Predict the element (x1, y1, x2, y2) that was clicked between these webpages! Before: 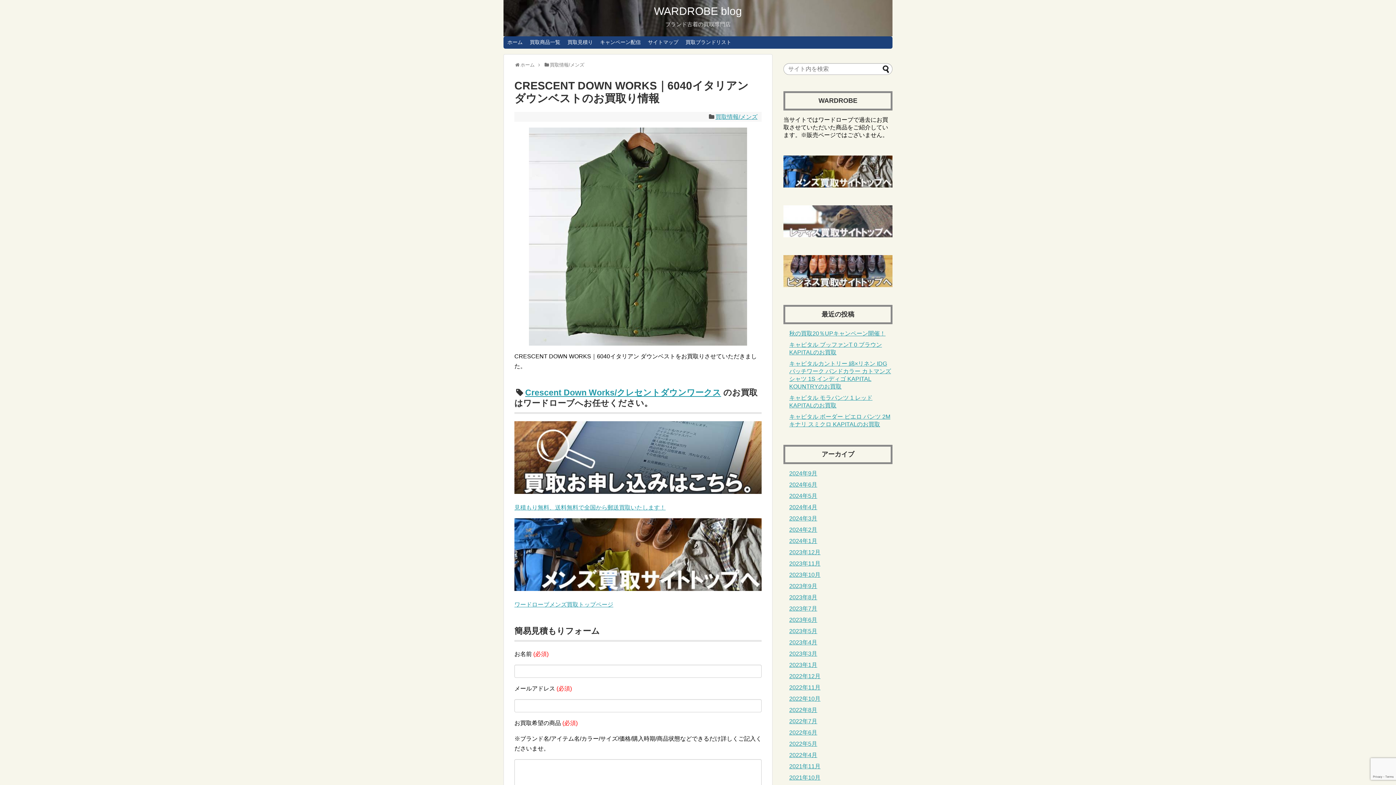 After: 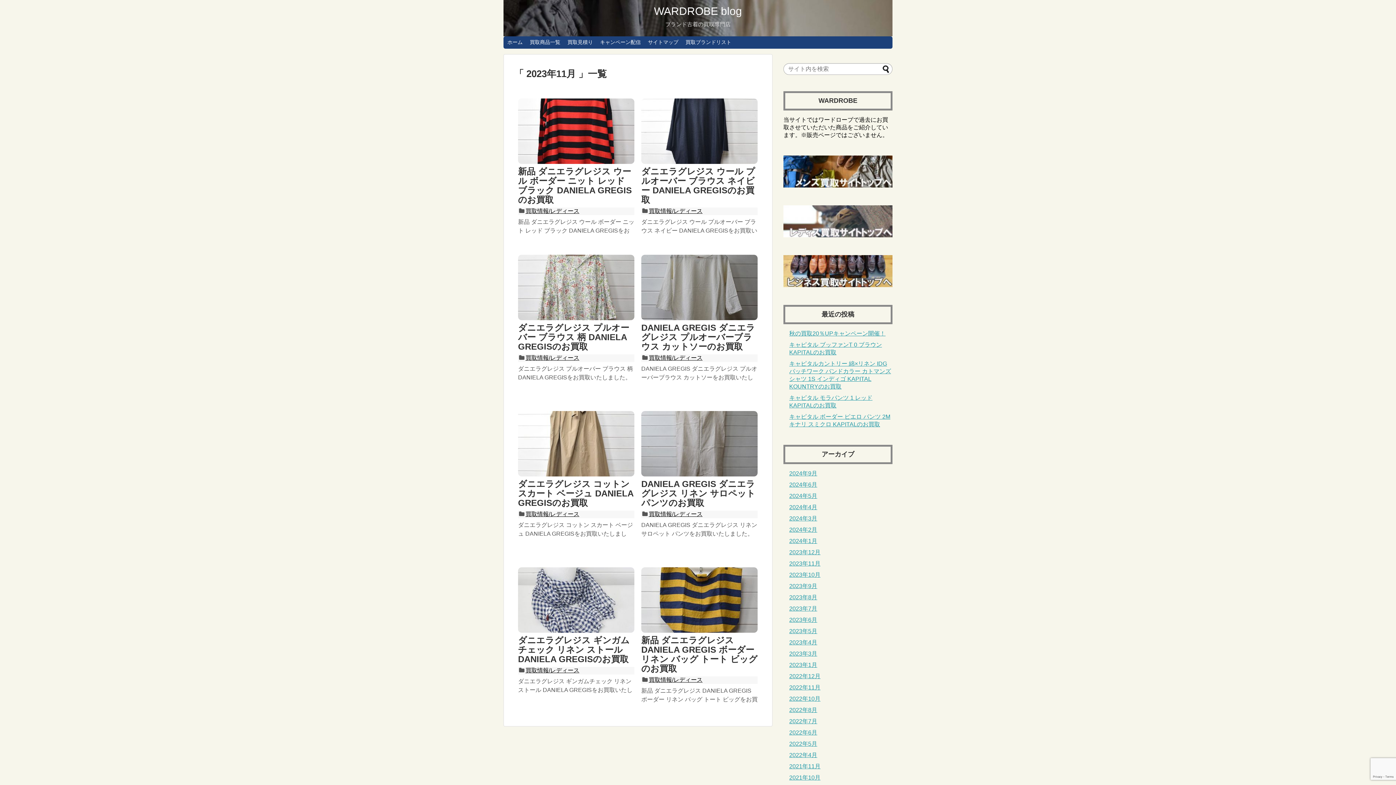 Action: label: 2023年11月 bbox: (789, 560, 820, 566)